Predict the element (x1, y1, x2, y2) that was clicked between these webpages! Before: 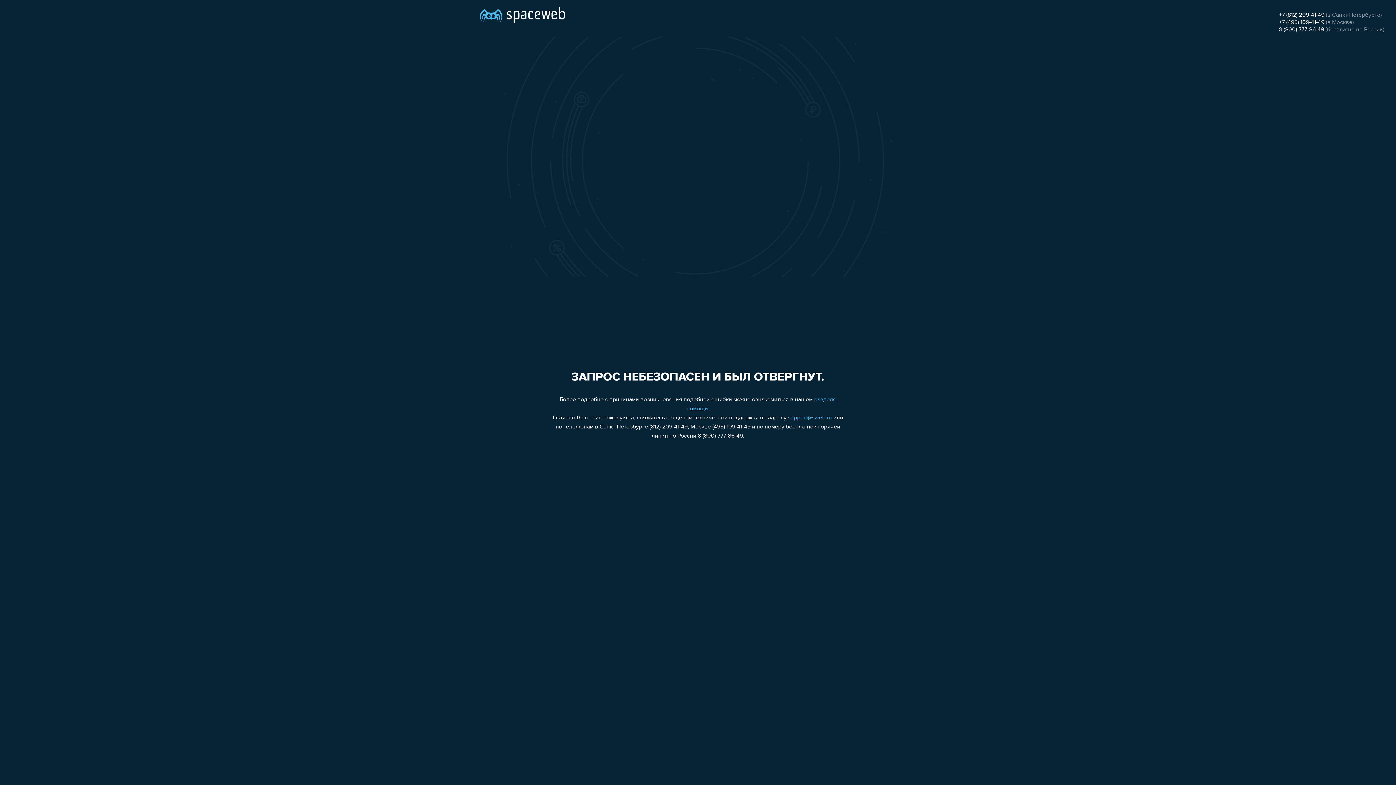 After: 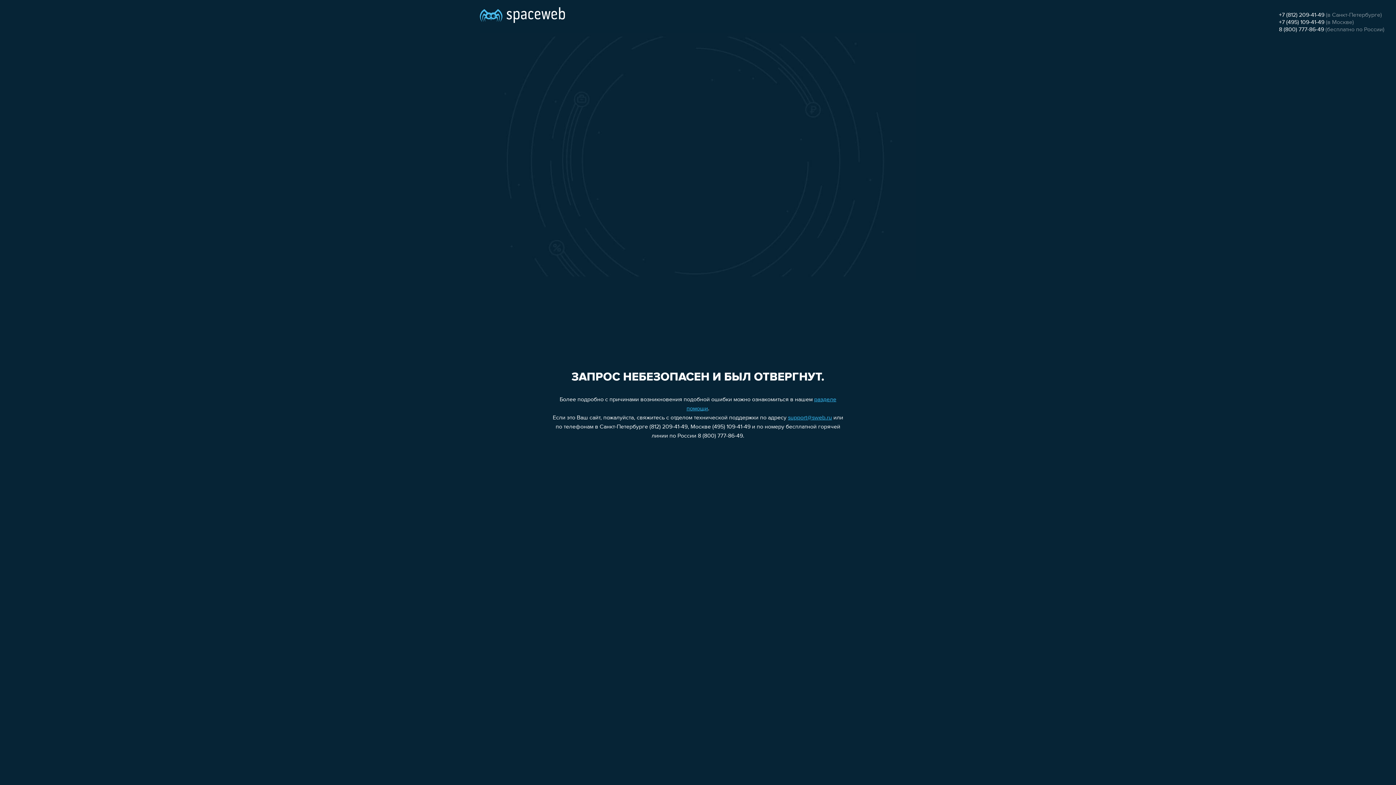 Action: bbox: (1279, 19, 1324, 25) label: +7 (495) 109-41-49